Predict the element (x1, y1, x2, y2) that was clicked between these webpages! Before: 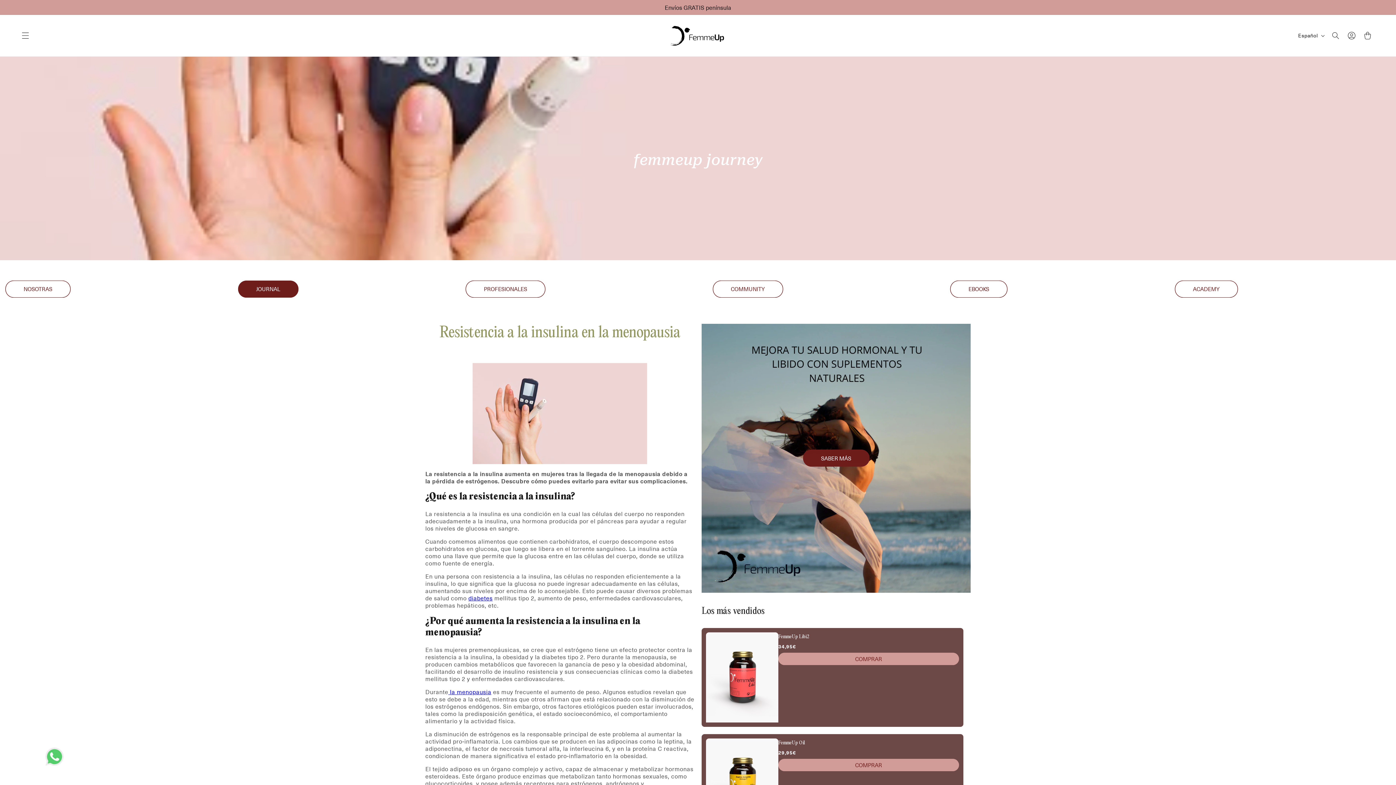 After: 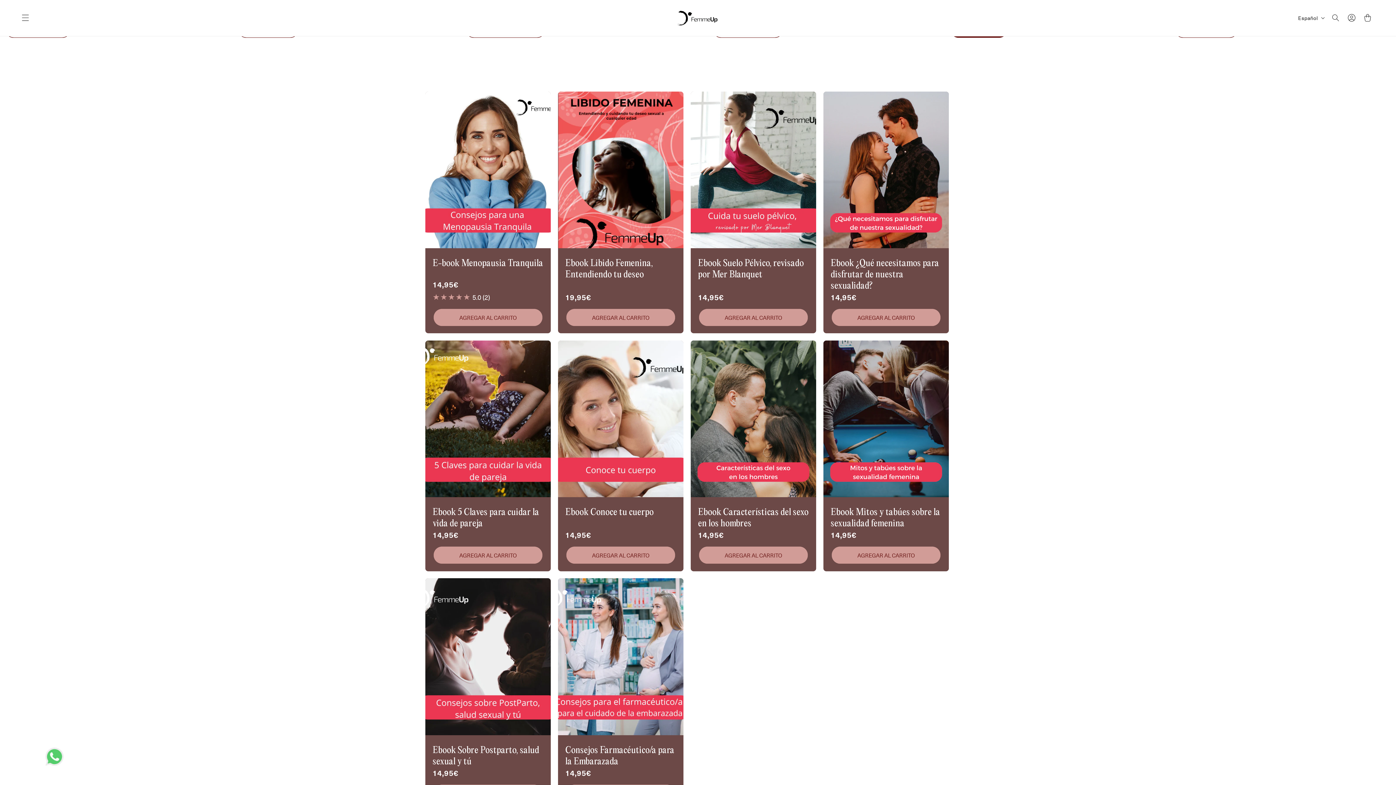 Action: label: EBOOKS bbox: (950, 280, 1007, 297)